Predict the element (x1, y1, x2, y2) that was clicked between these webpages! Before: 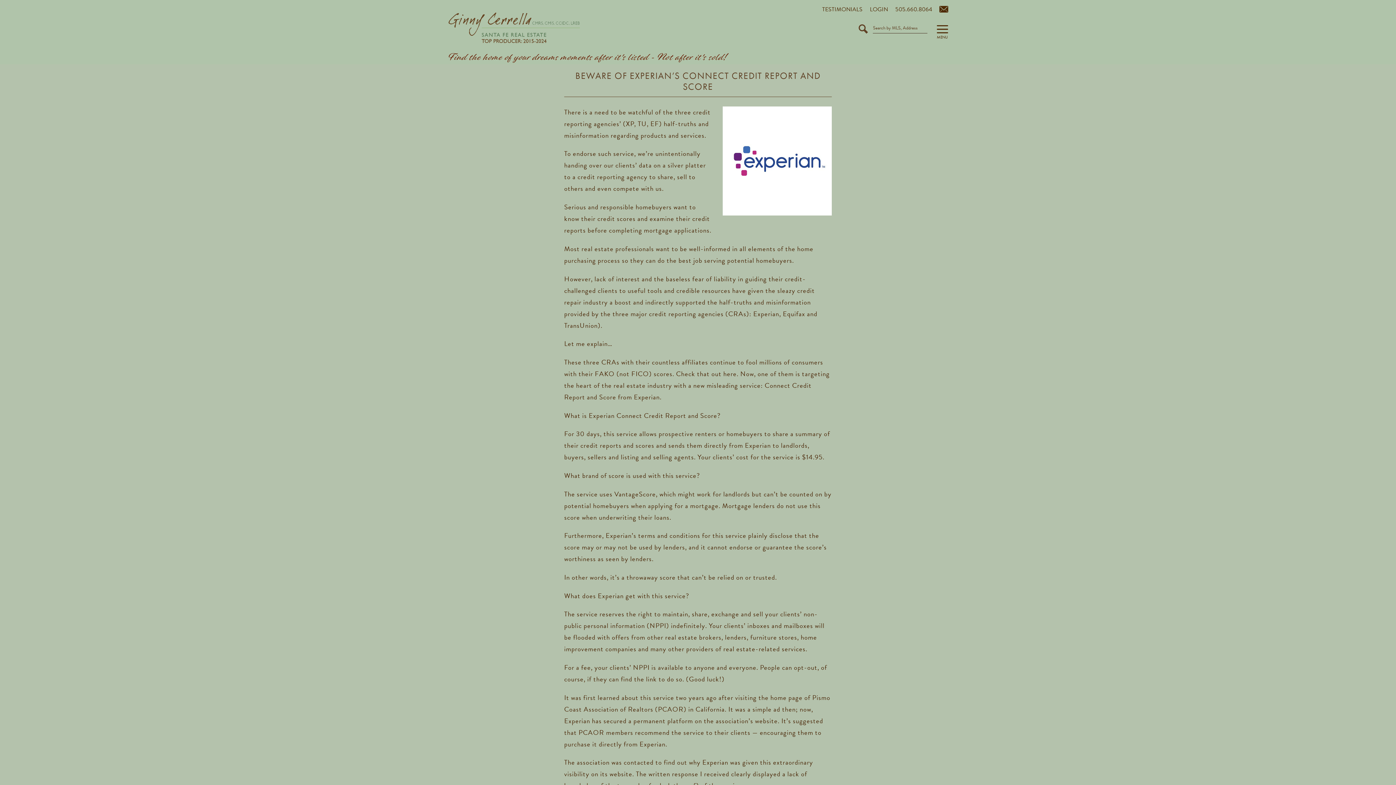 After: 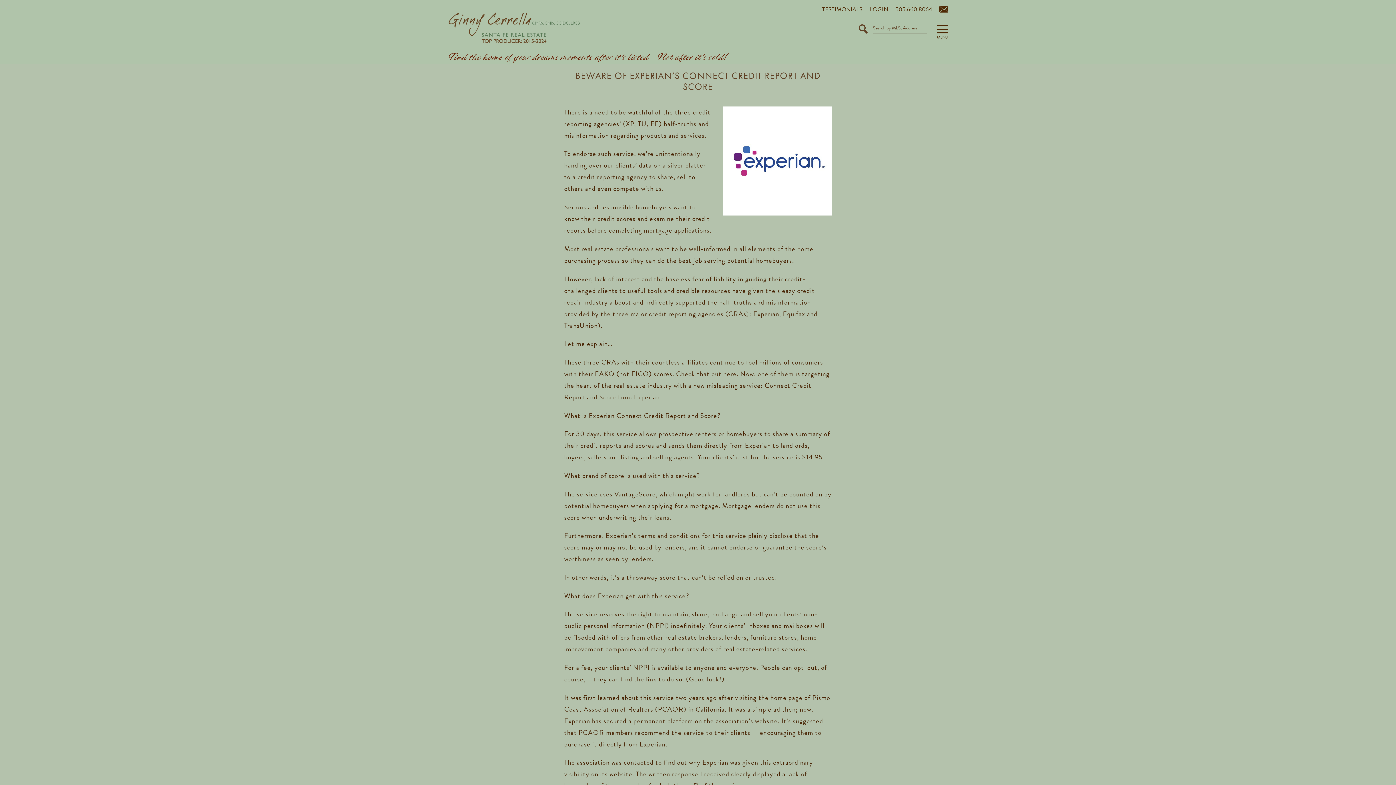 Action: bbox: (889, 4, 932, 13) label: Call Us at 505.660.8064